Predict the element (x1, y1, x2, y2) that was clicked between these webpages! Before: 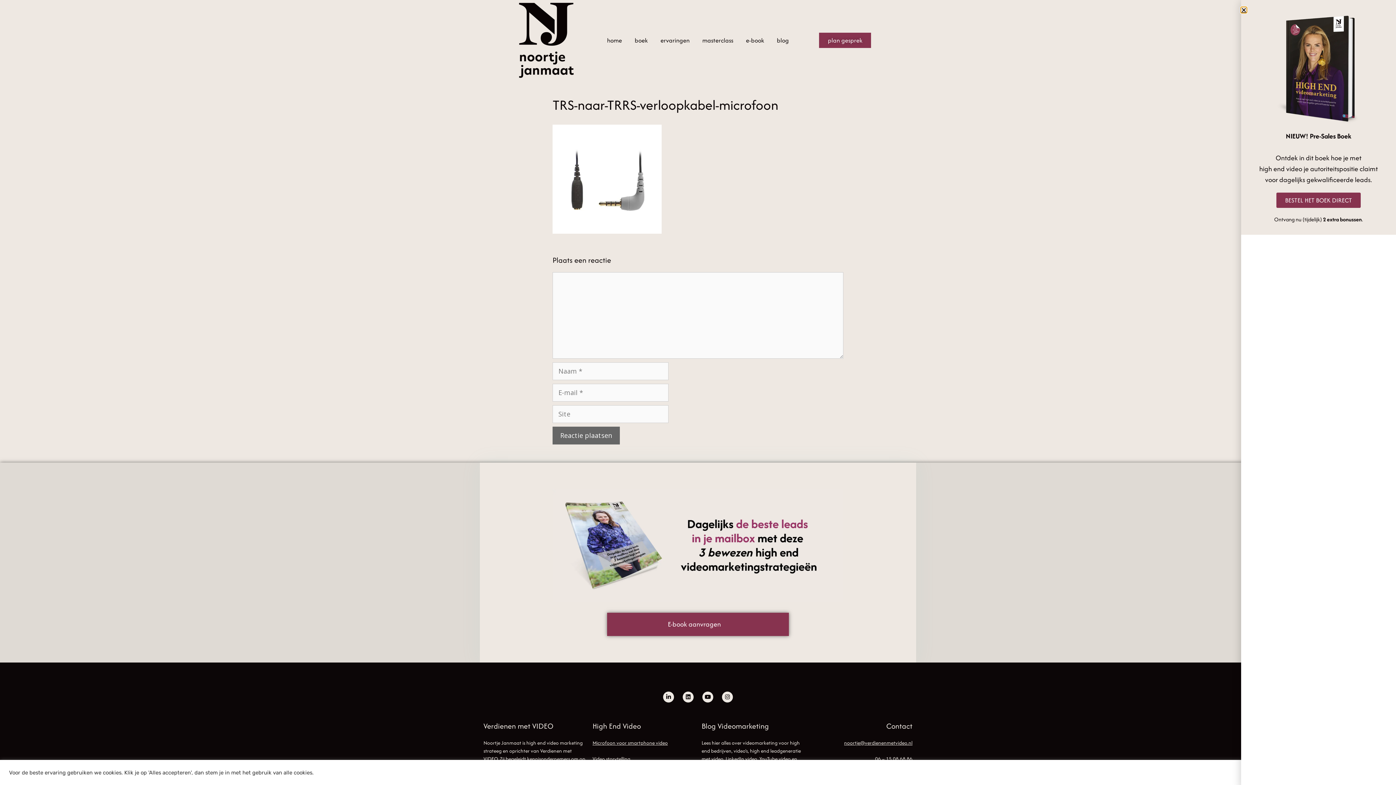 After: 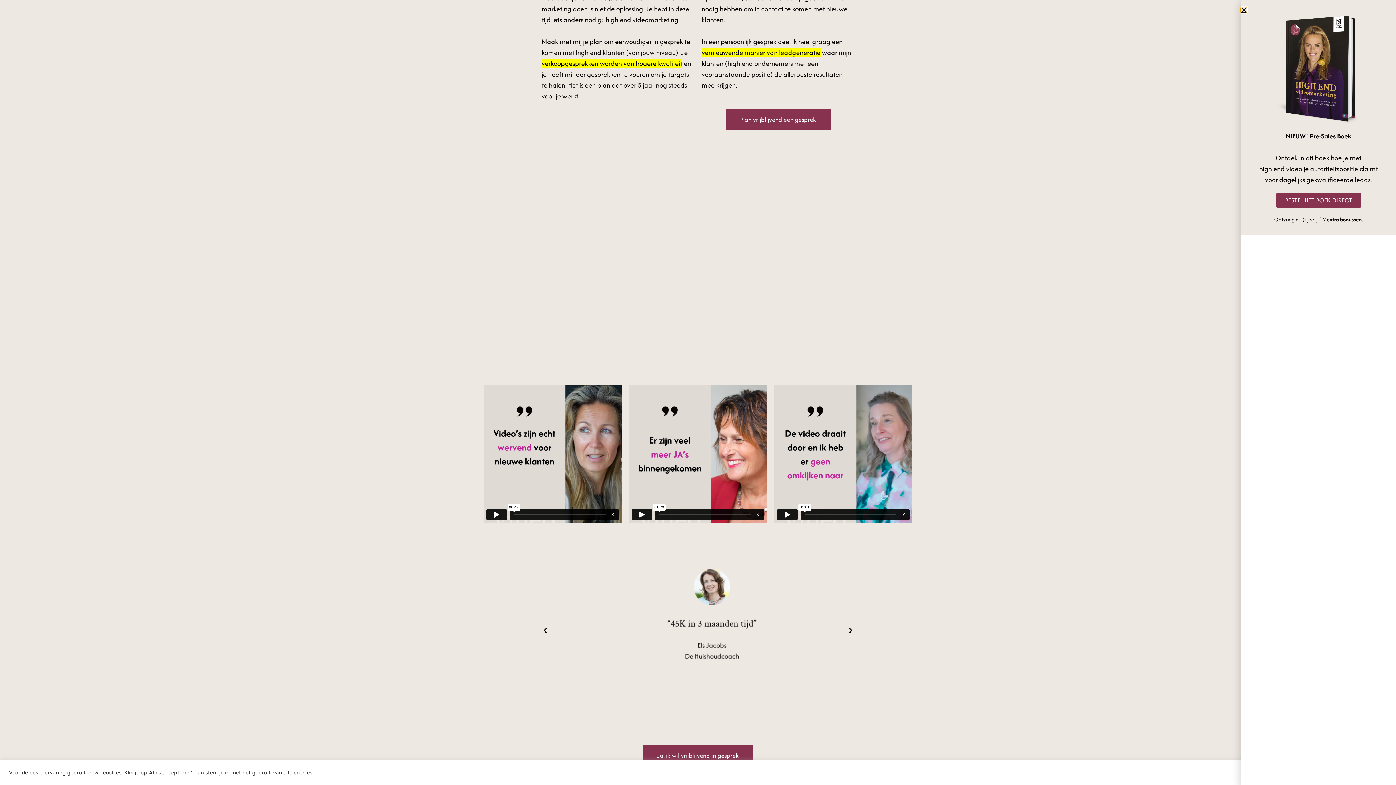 Action: label: plan gesprek bbox: (819, 32, 871, 47)